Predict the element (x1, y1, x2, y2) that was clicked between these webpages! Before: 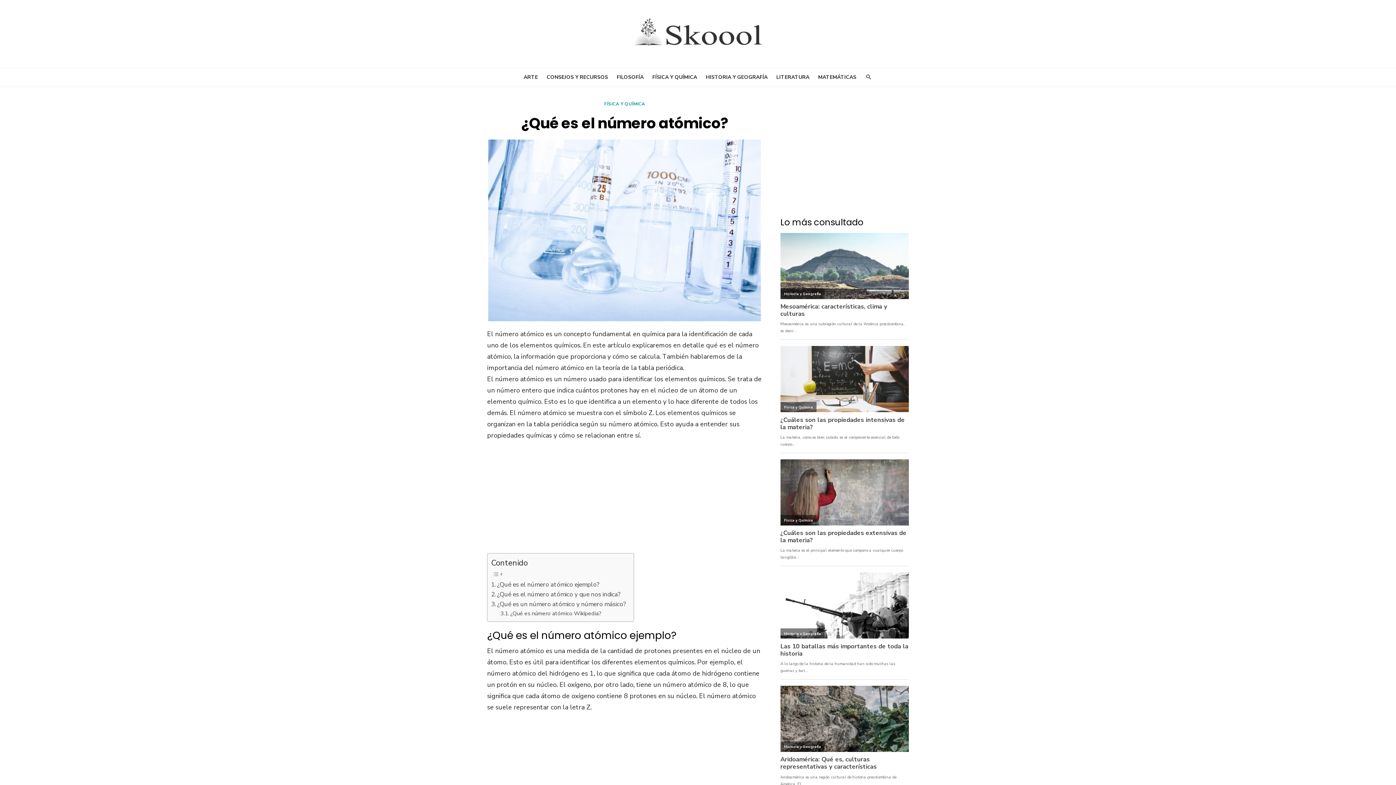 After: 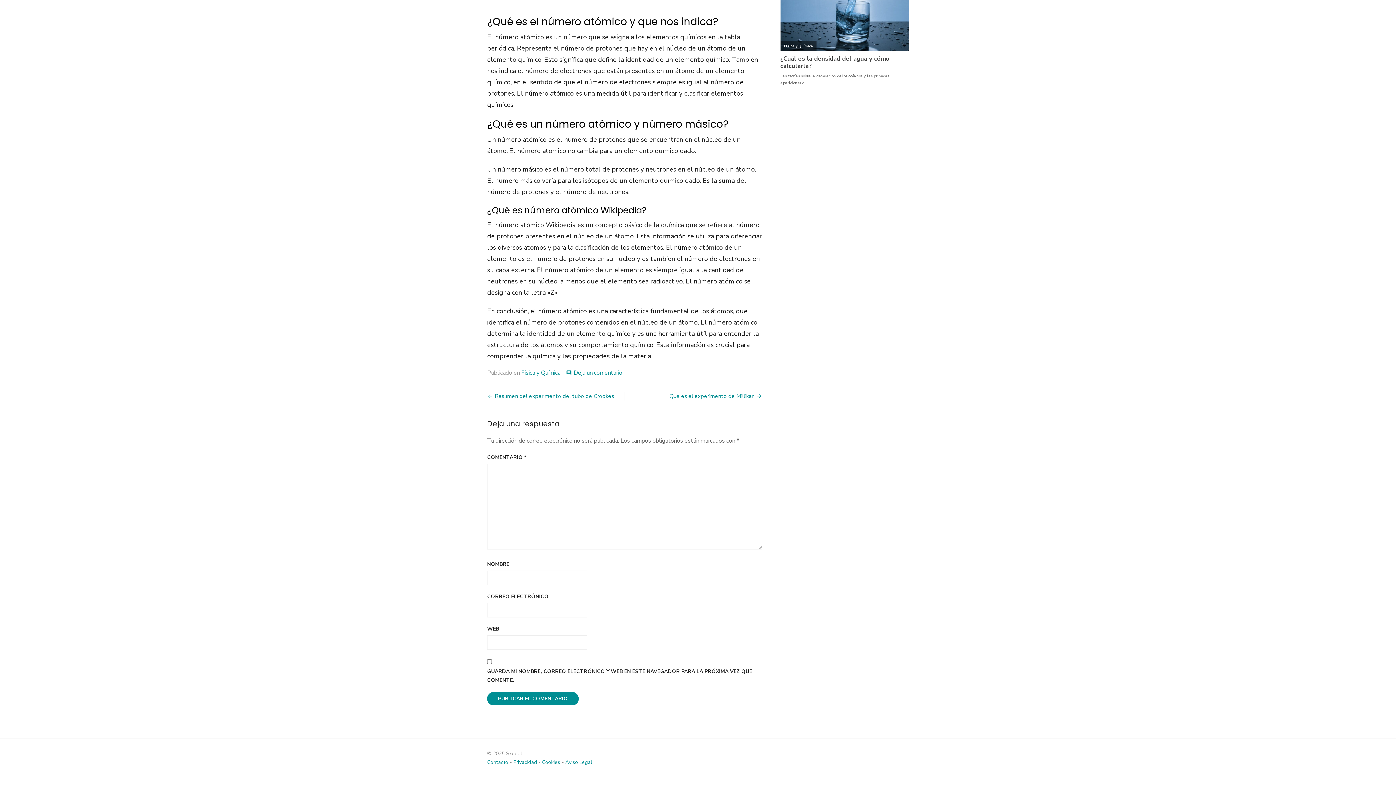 Action: label: ¿Qué es un número atómico y número másico? bbox: (491, 599, 626, 609)